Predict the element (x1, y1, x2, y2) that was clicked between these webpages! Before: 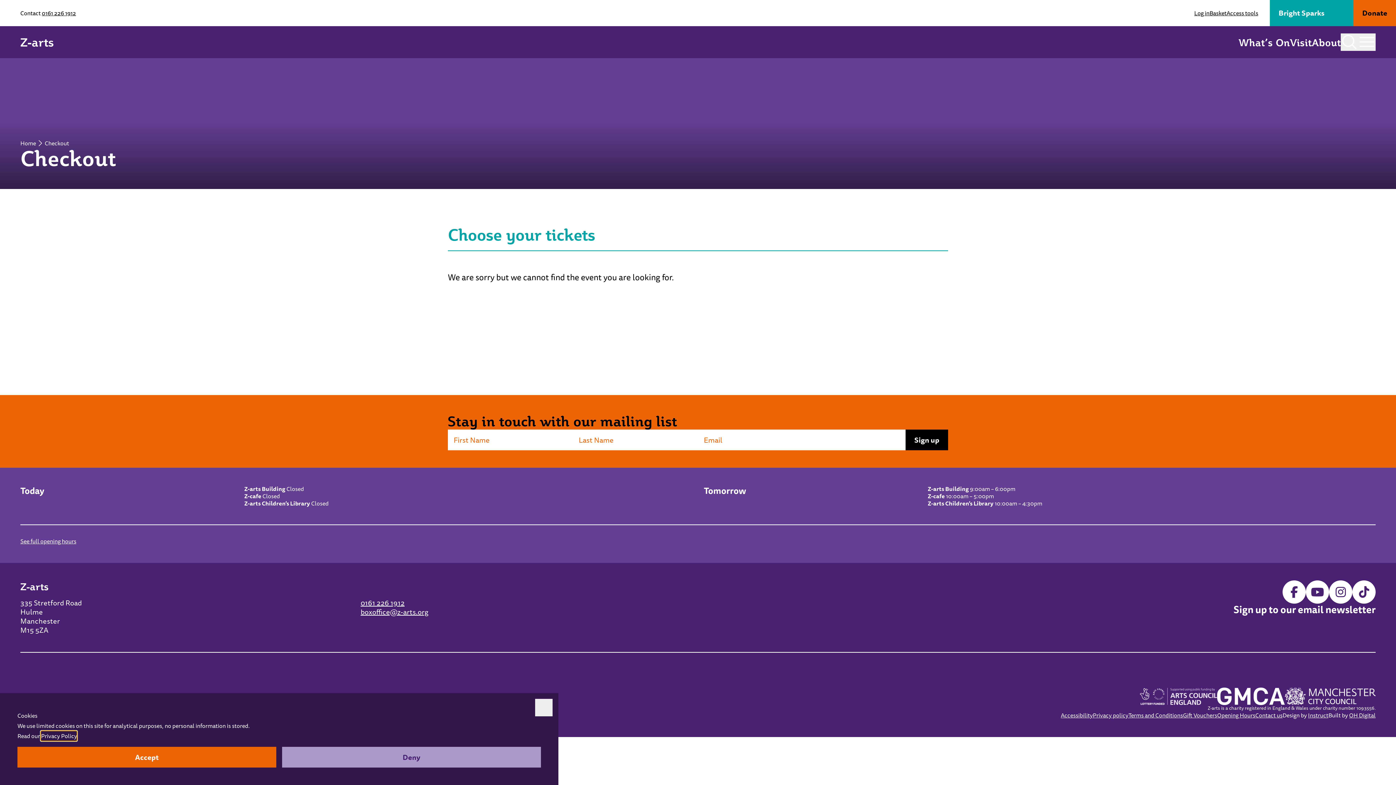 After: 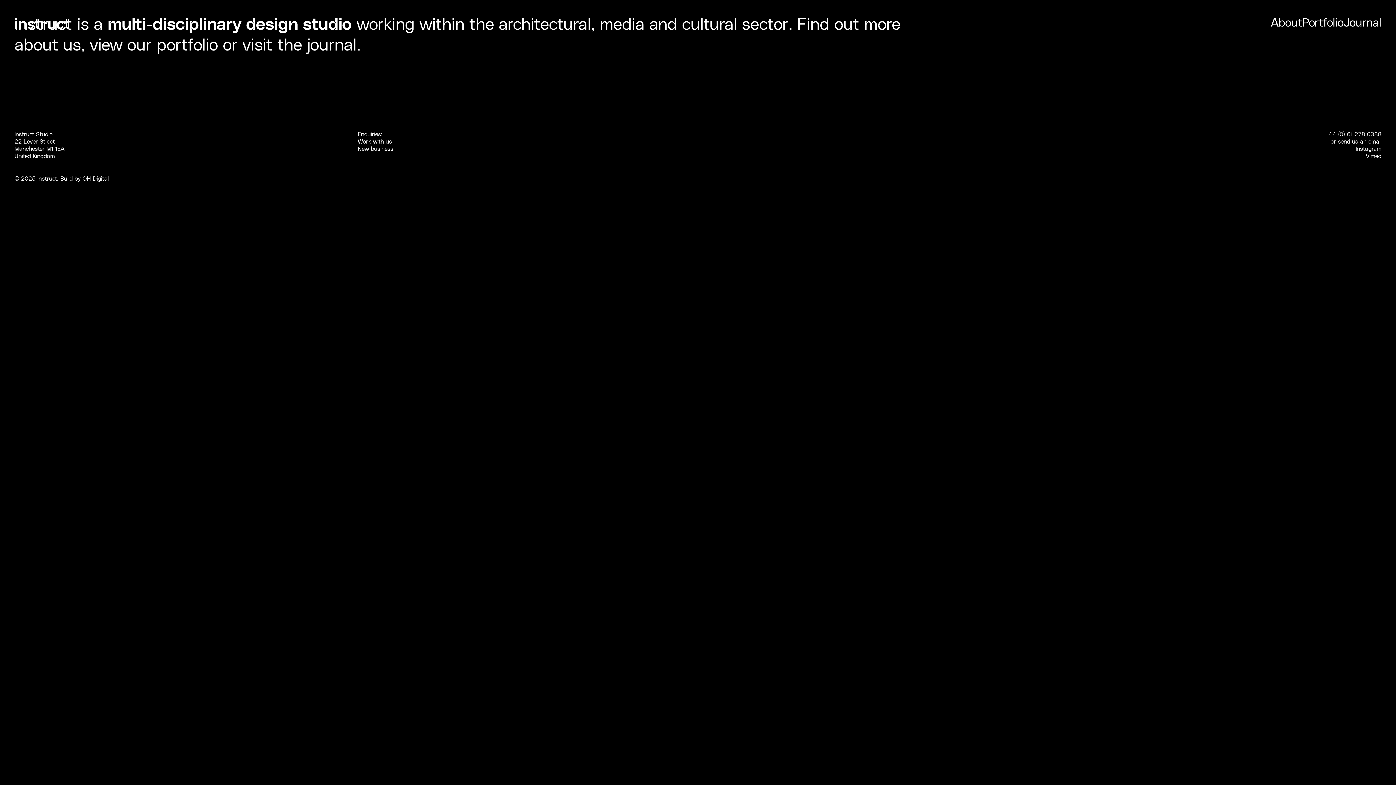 Action: bbox: (1308, 710, 1328, 720) label: Instruct